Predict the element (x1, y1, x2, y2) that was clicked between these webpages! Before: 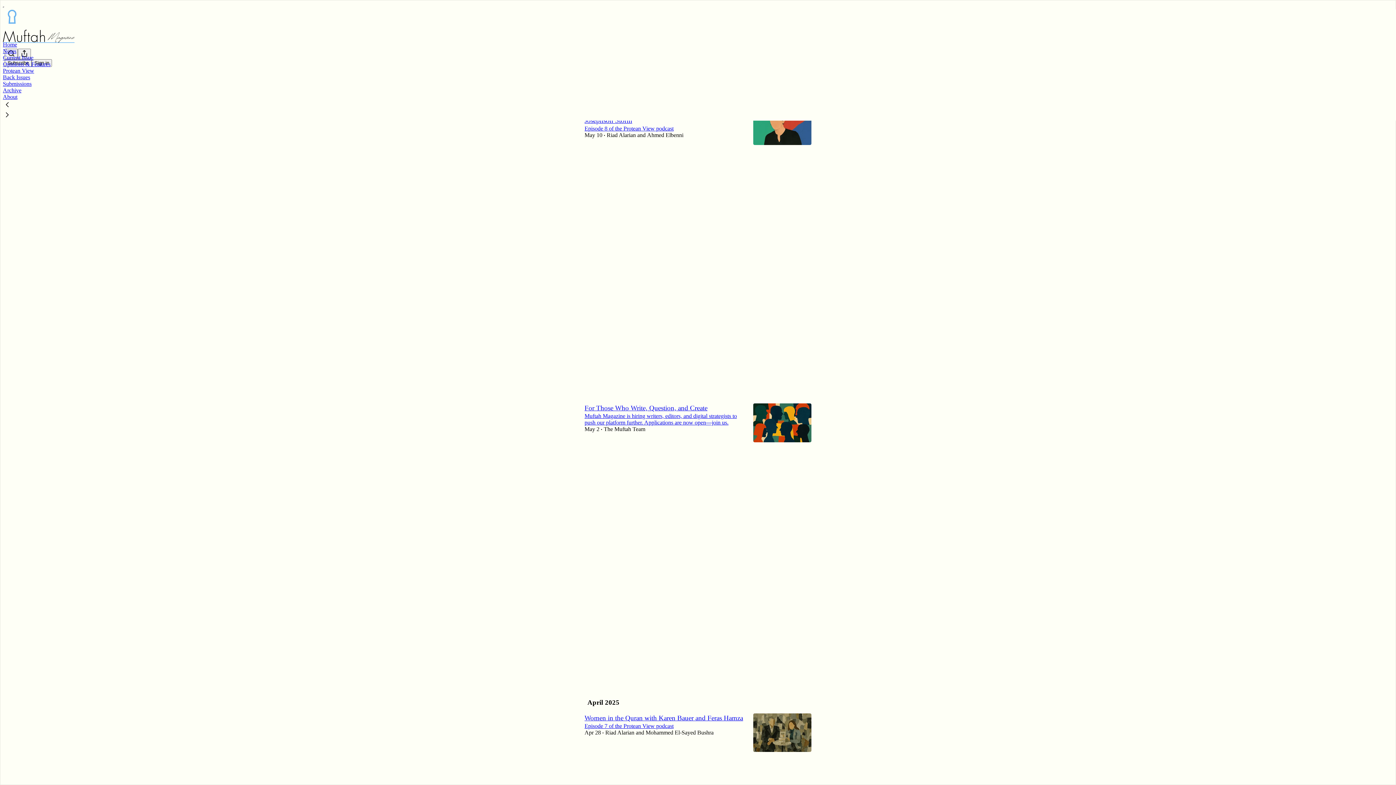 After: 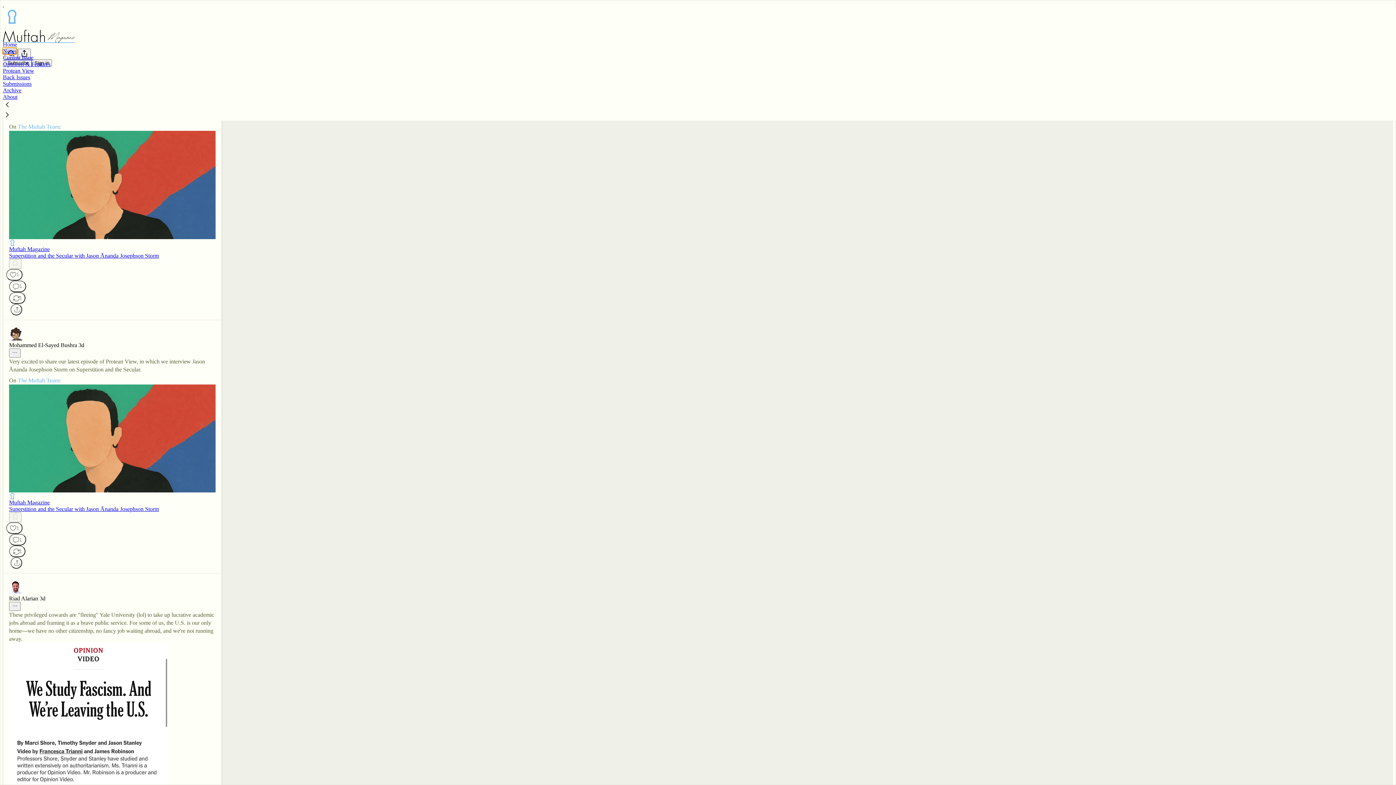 Action: bbox: (2, 48, 16, 54) label: Notes